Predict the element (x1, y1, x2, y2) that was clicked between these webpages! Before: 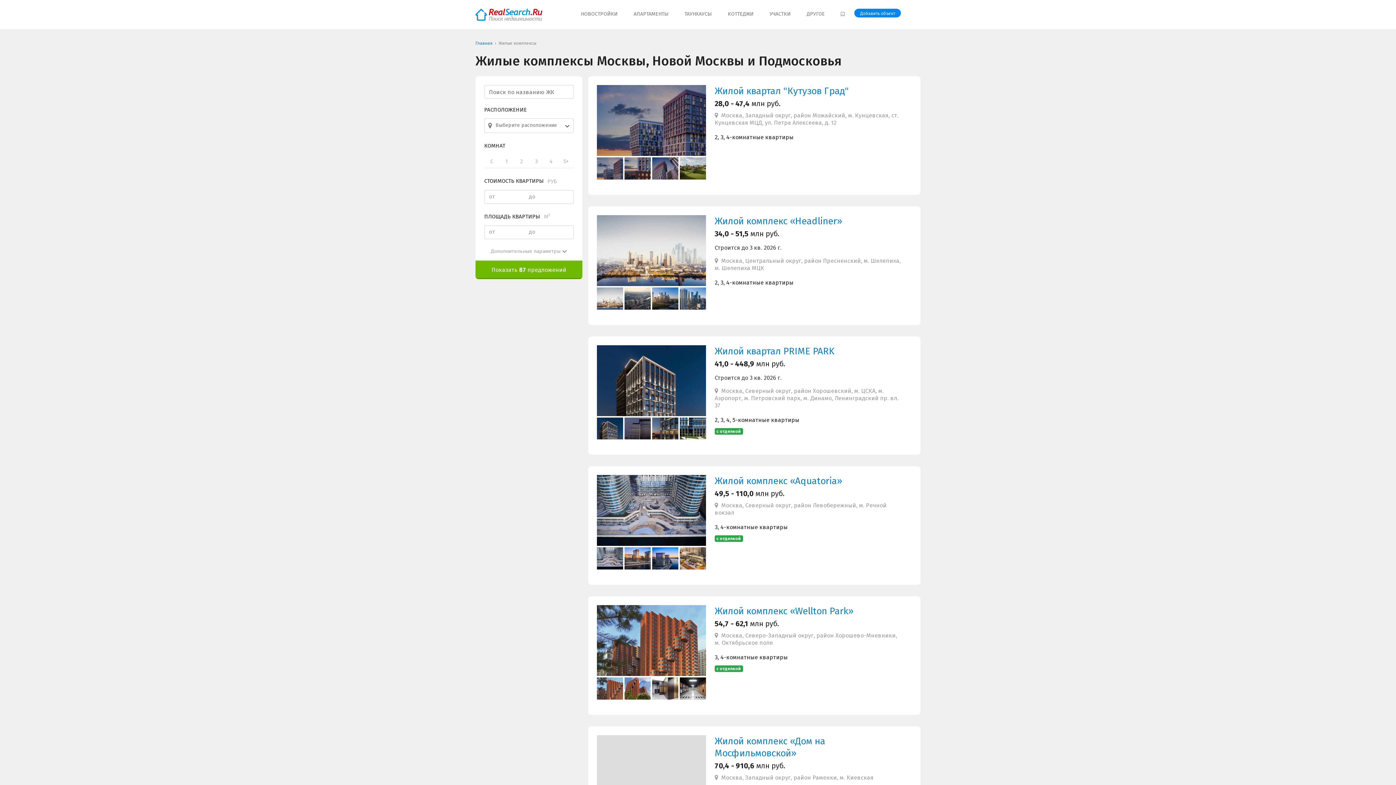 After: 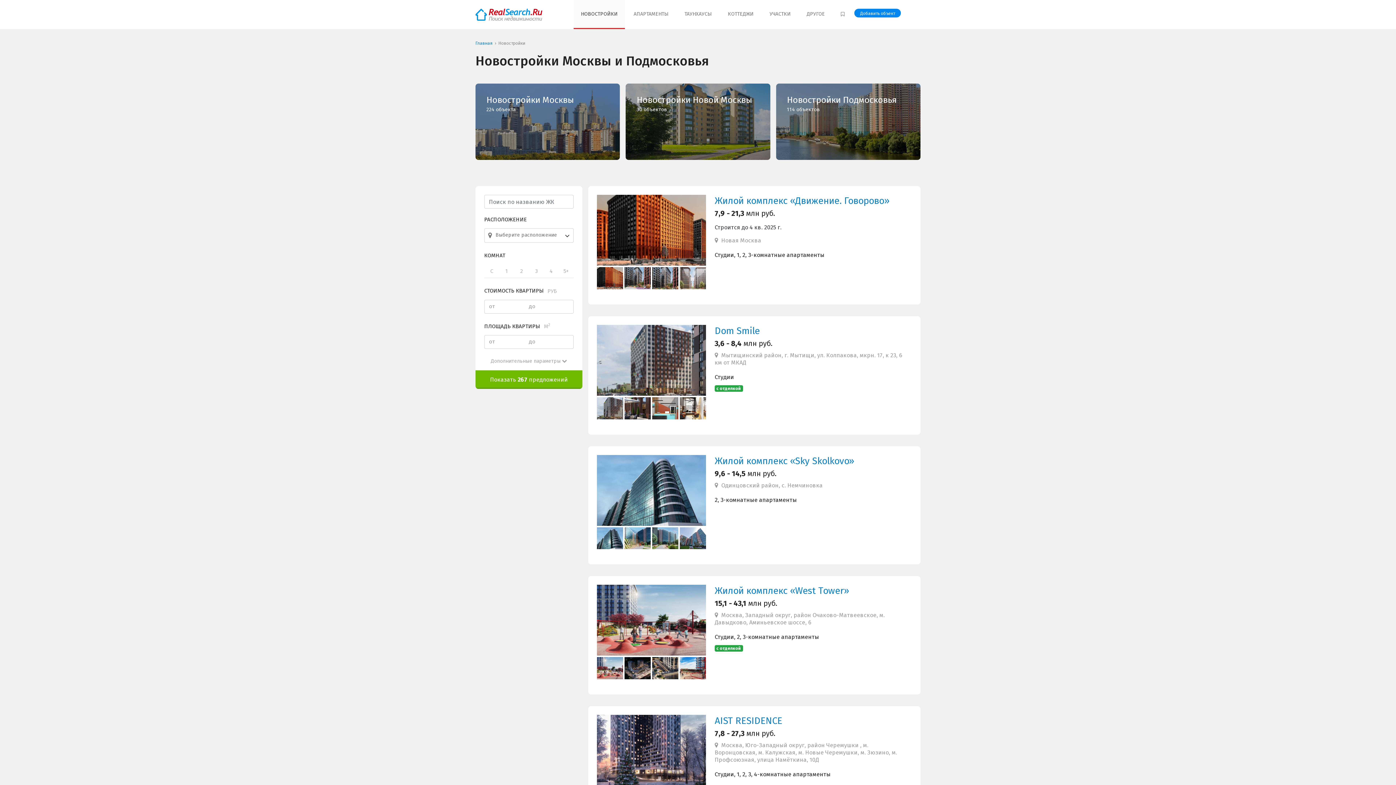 Action: bbox: (573, 0, 625, 29) label: НОВОСТРОЙКИ